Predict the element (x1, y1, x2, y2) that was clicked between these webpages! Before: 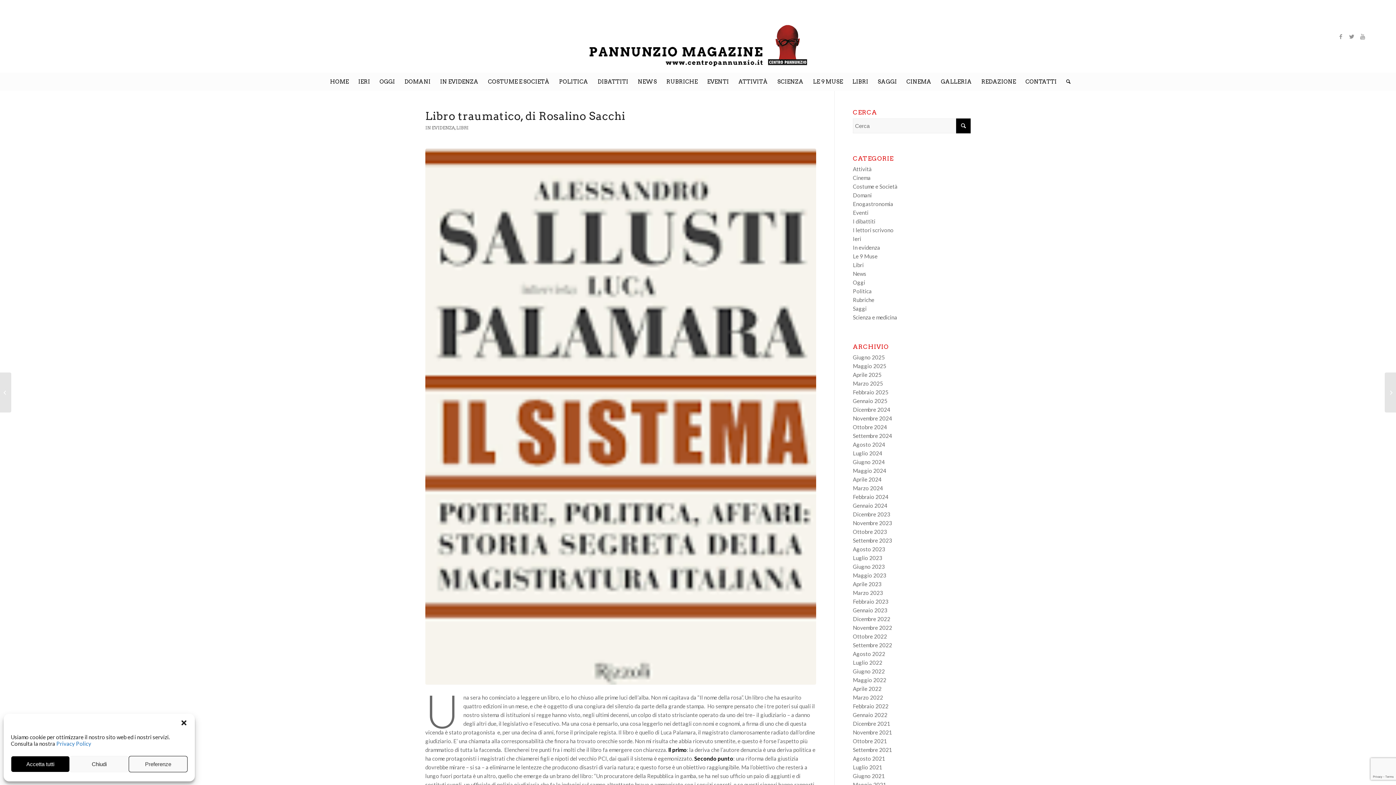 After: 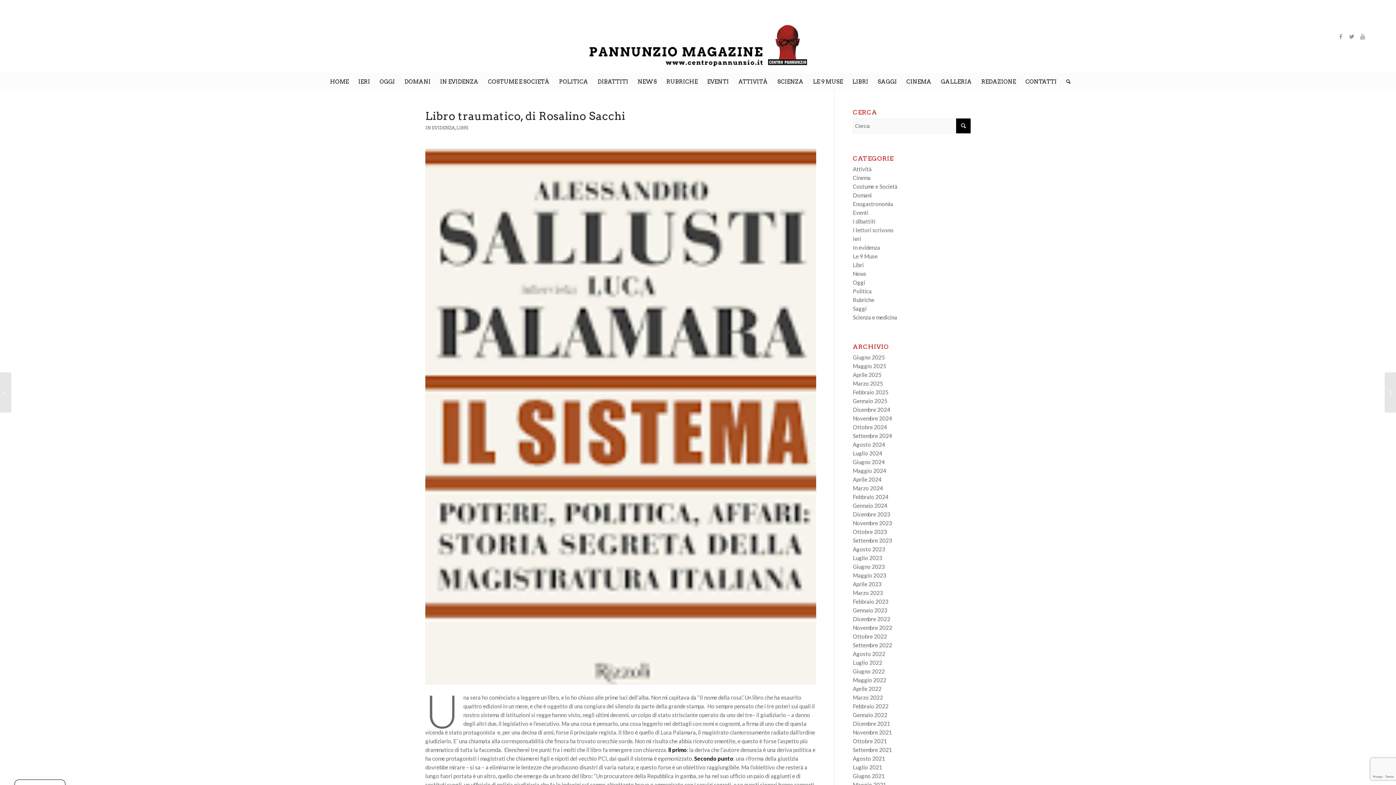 Action: label: Accetta tutti bbox: (10, 756, 69, 772)